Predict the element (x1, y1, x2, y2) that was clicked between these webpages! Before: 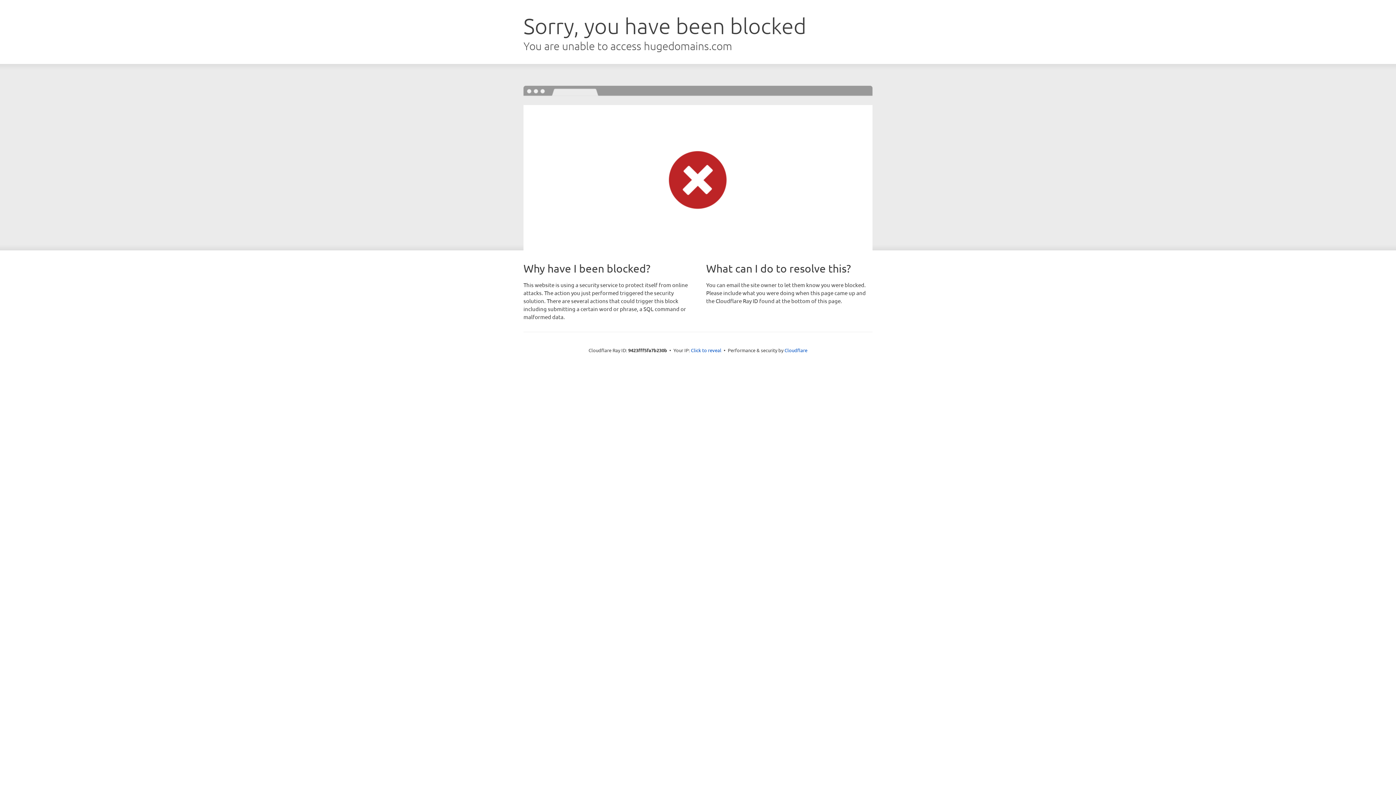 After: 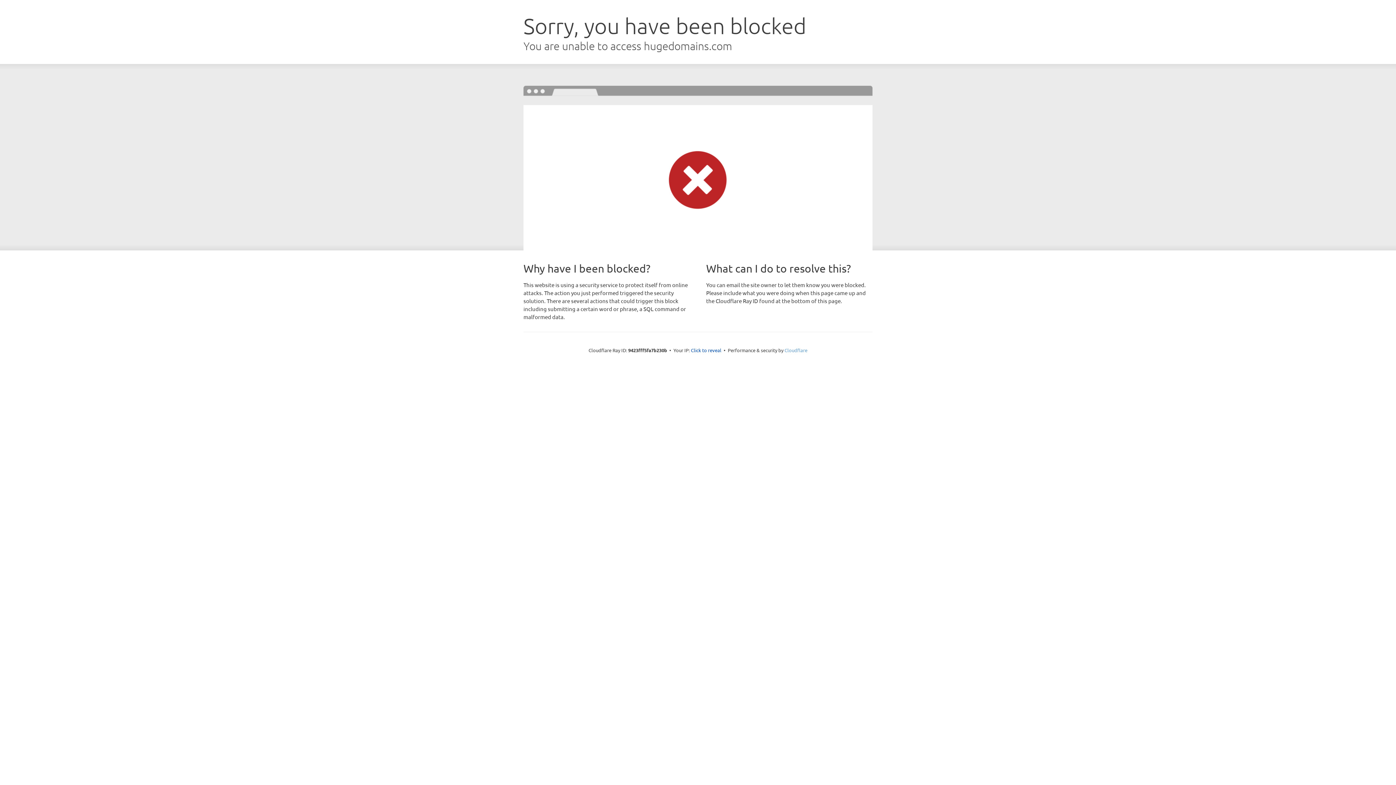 Action: bbox: (784, 347, 807, 353) label: Cloudflare